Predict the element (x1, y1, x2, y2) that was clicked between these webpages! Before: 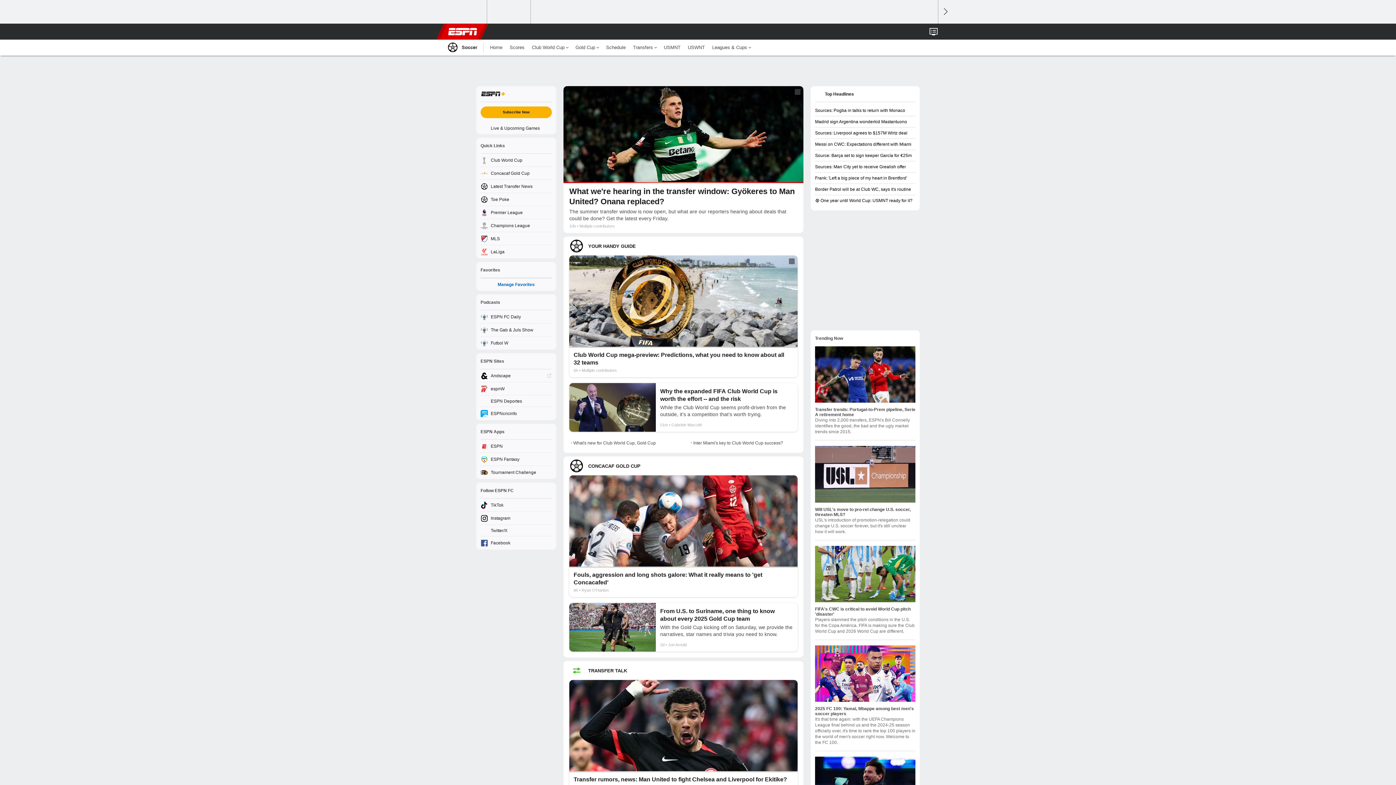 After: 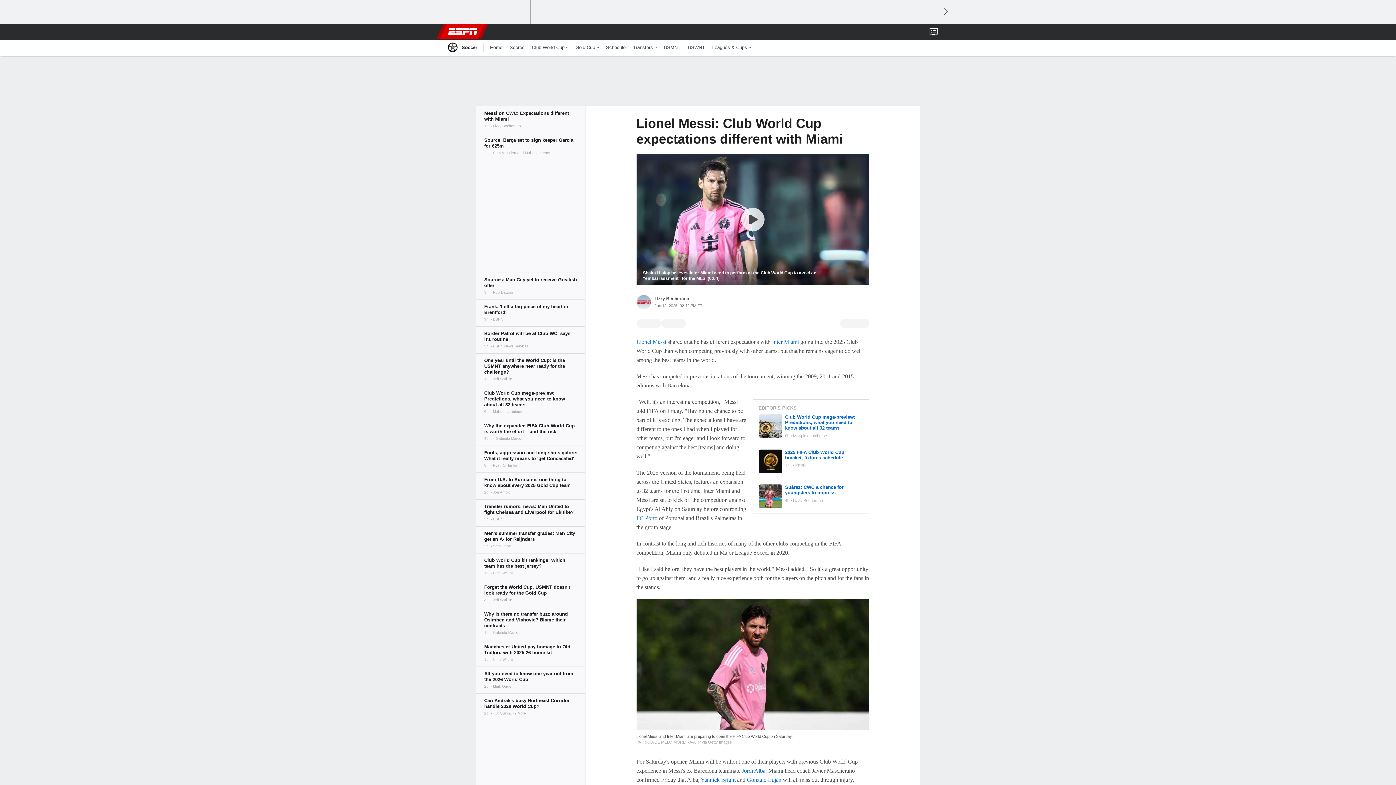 Action: bbox: (815, 138, 915, 150) label: Messi on CWC: Expectations different with Miami